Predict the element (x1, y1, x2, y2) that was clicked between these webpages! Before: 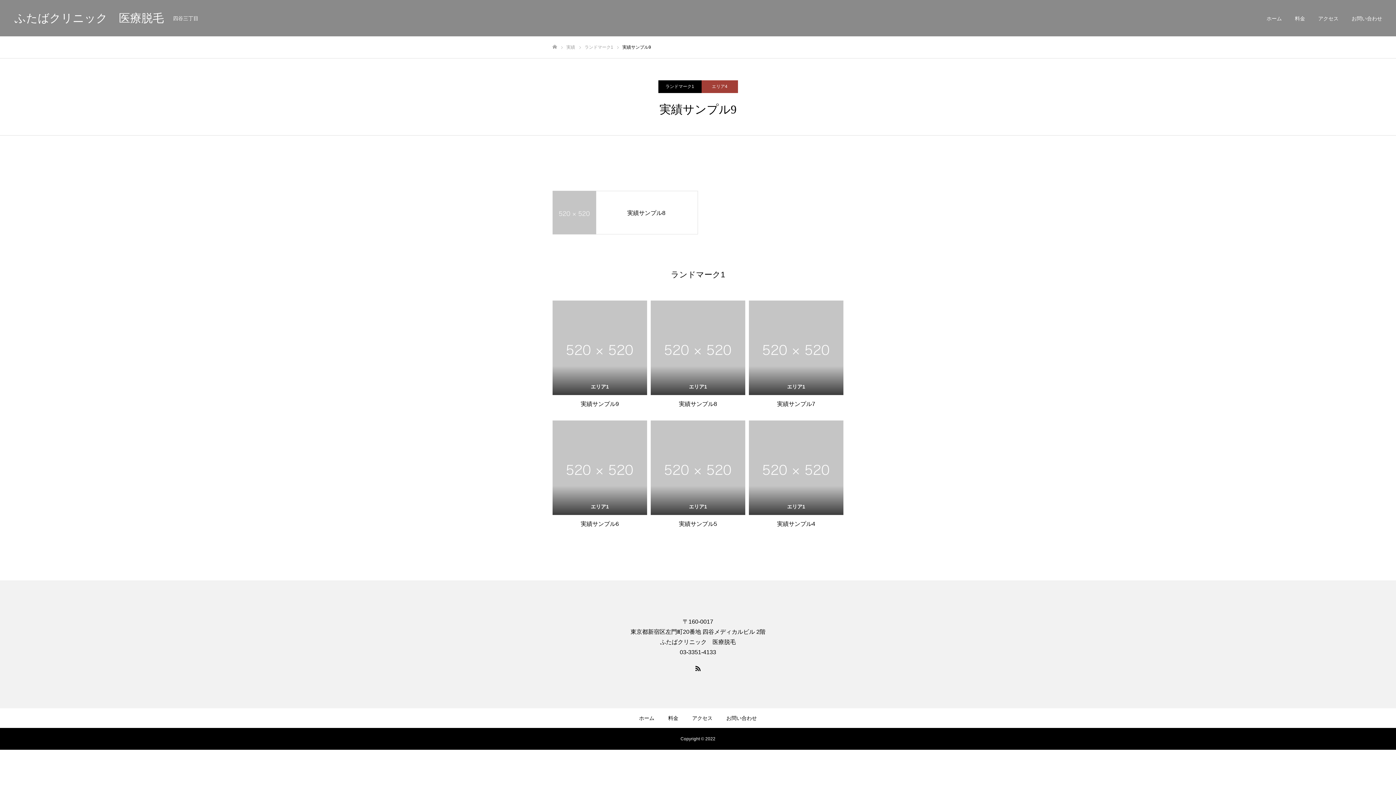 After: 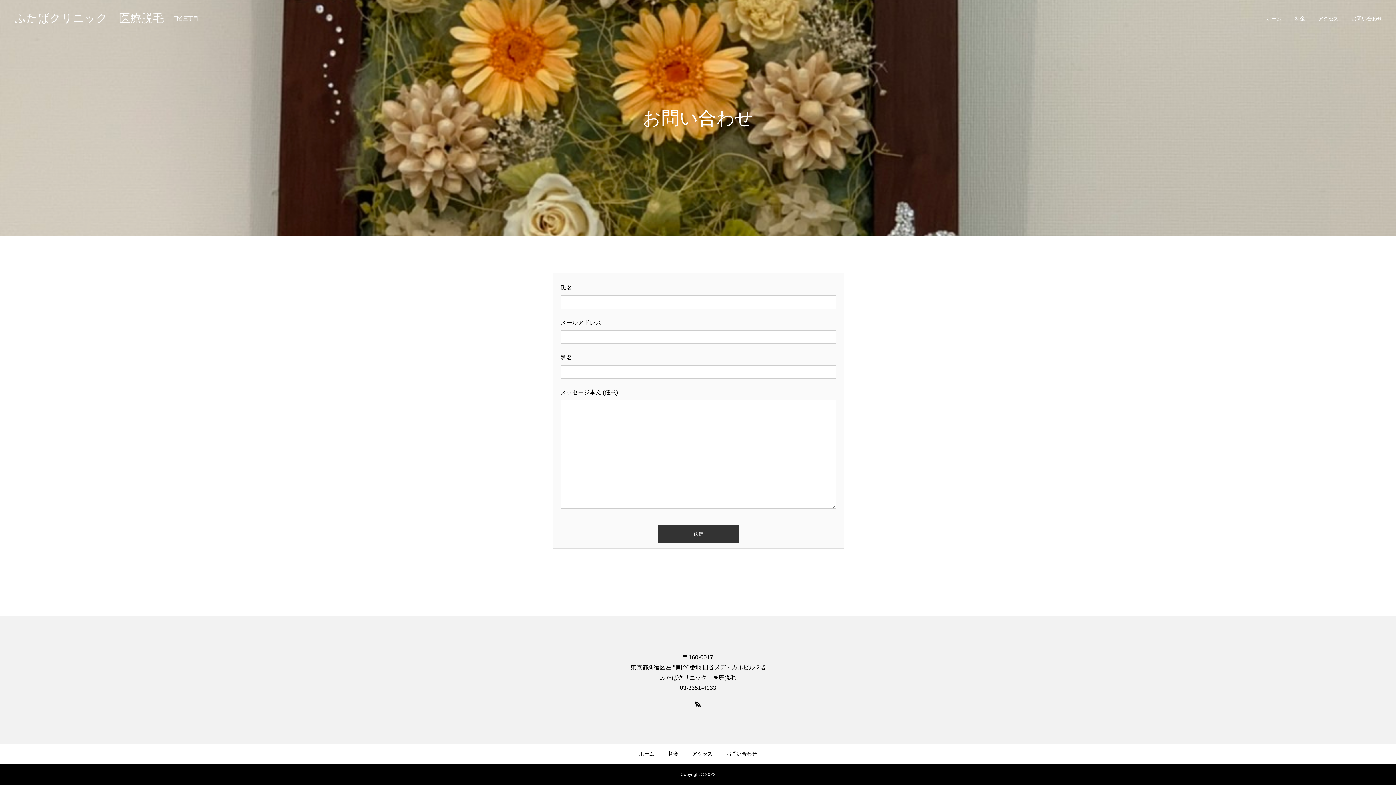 Action: label: お問い合わせ bbox: (726, 715, 757, 721)